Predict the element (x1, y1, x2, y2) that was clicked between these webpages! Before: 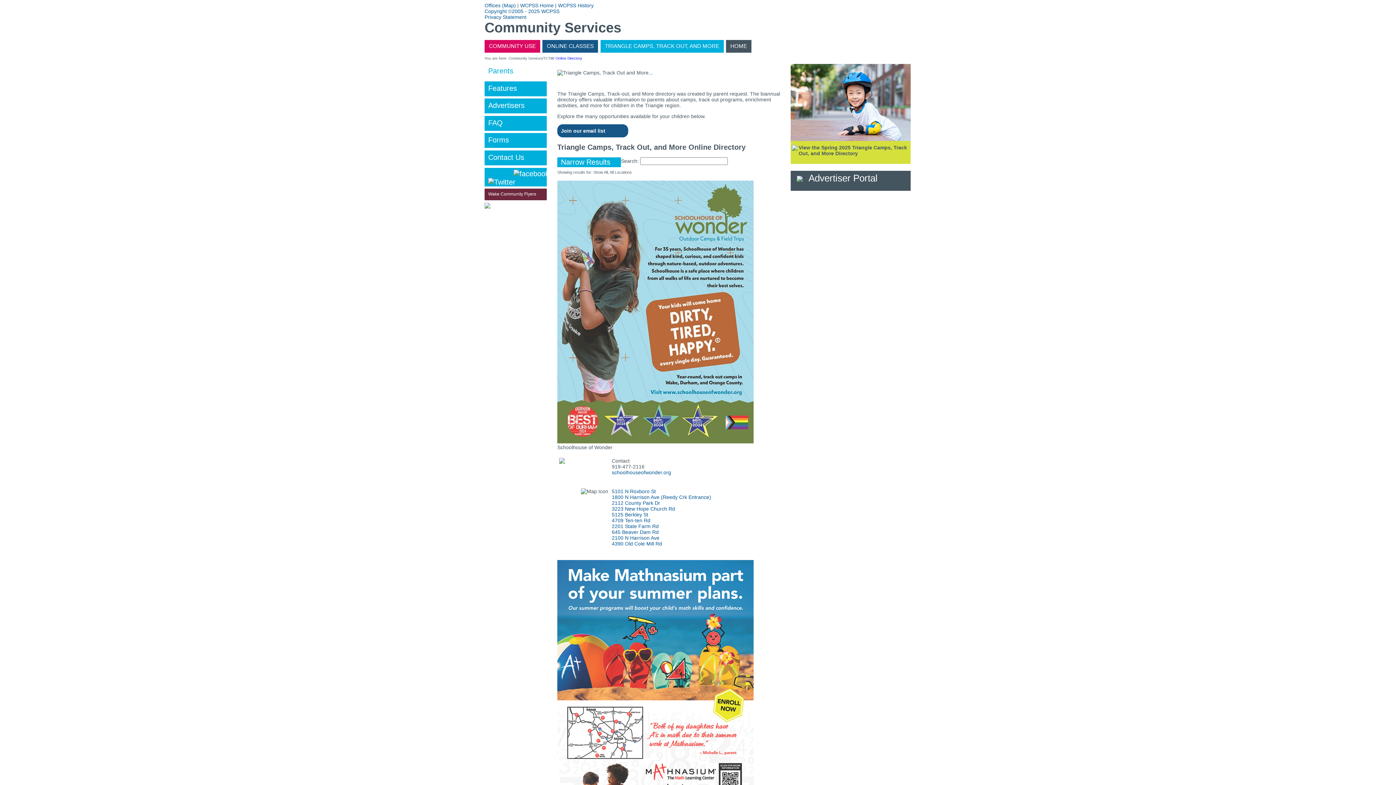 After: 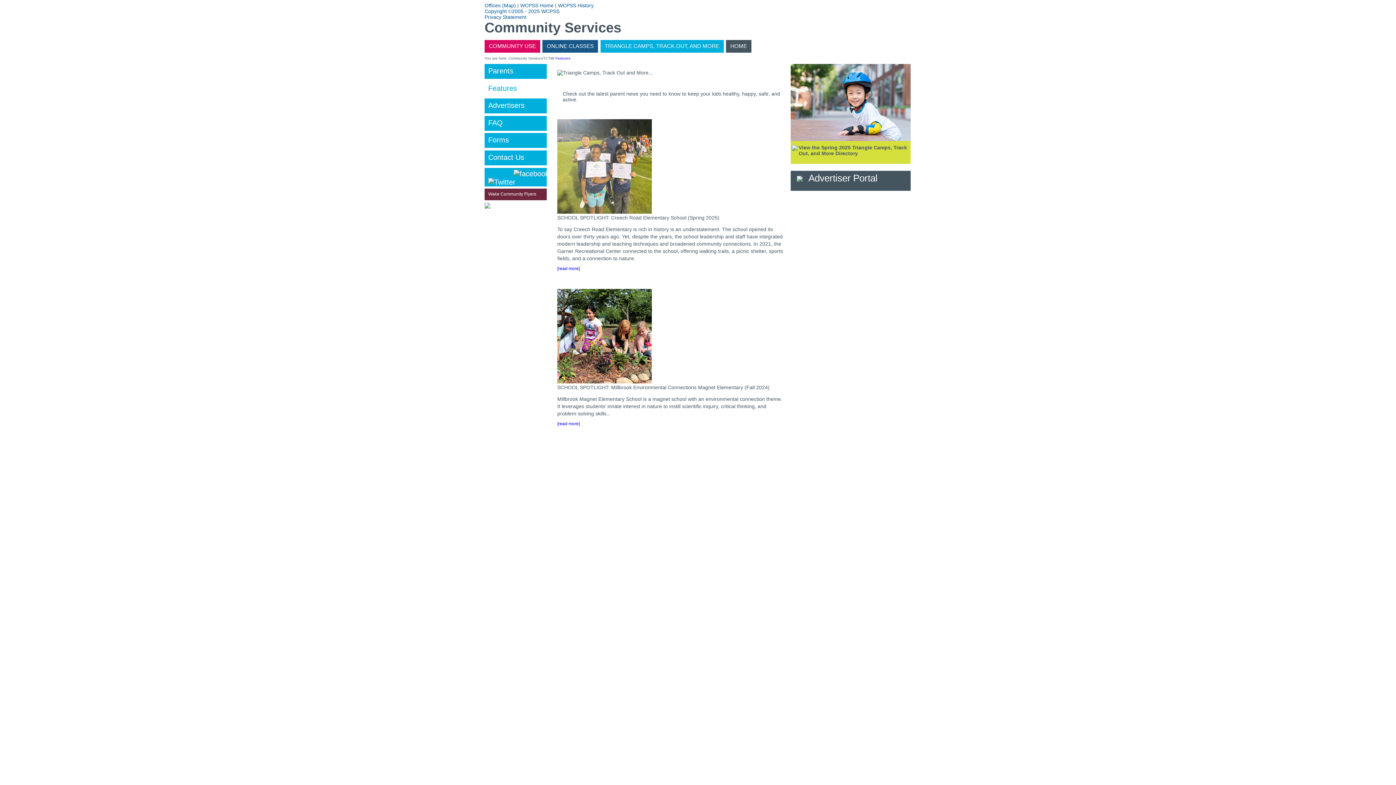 Action: bbox: (484, 81, 546, 96) label: Features